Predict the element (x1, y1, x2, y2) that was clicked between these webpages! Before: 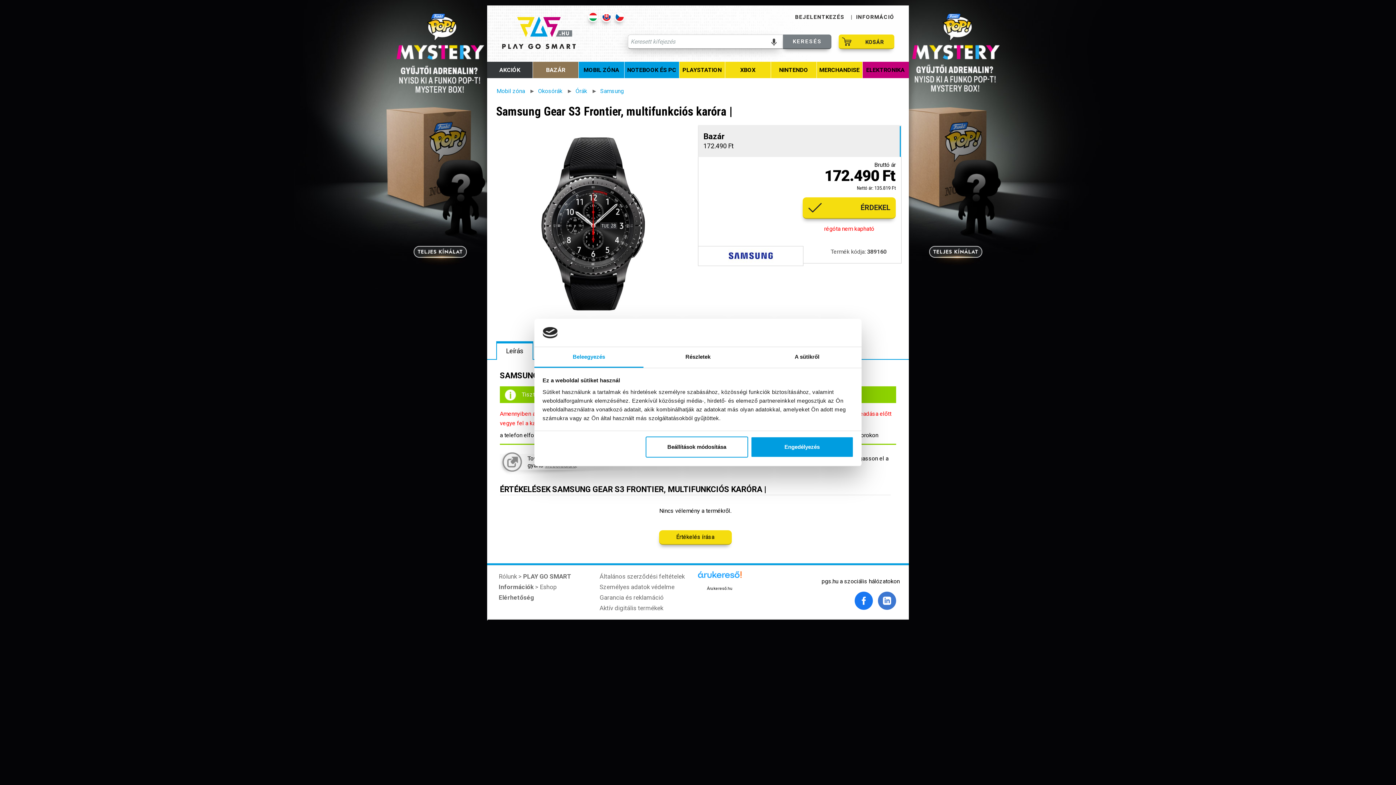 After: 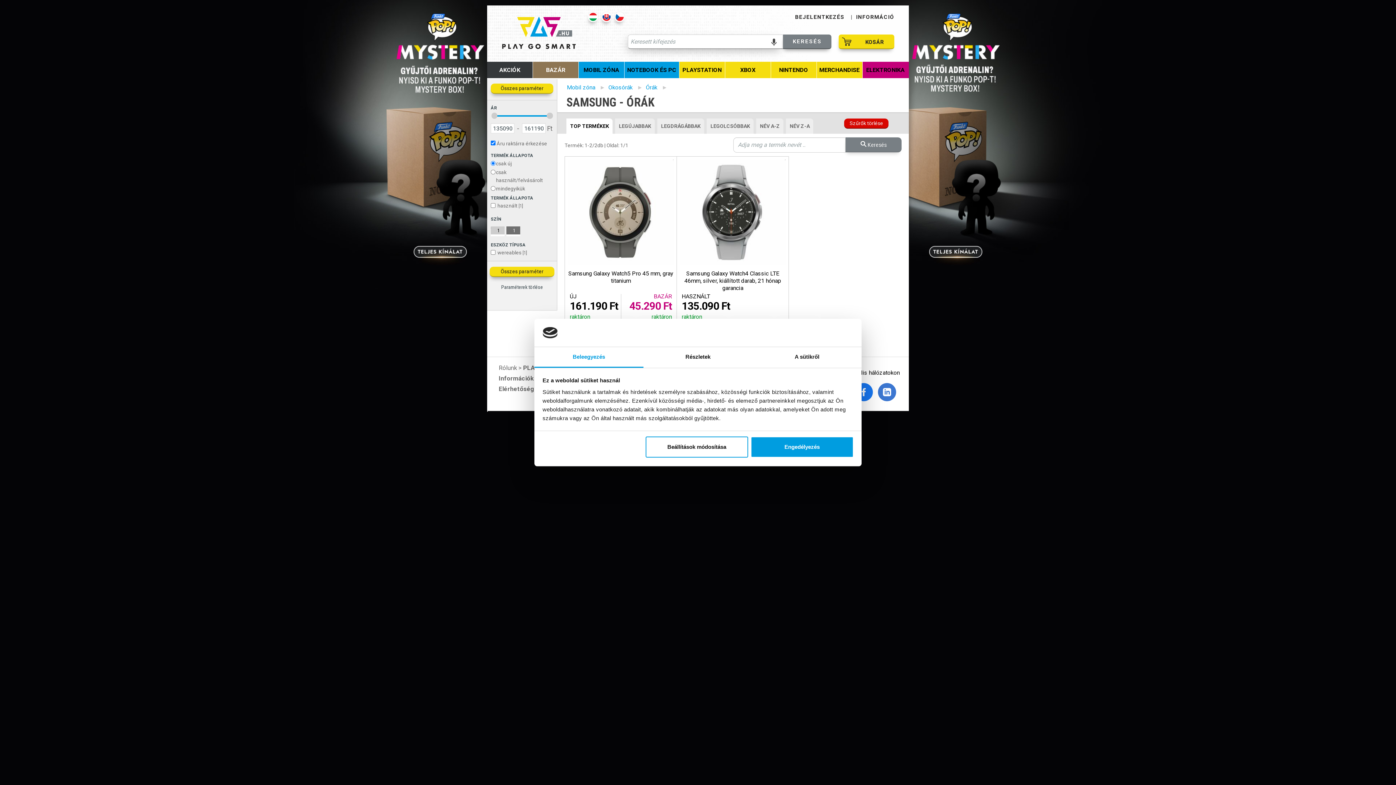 Action: label: Samsung bbox: (598, 85, 625, 96)